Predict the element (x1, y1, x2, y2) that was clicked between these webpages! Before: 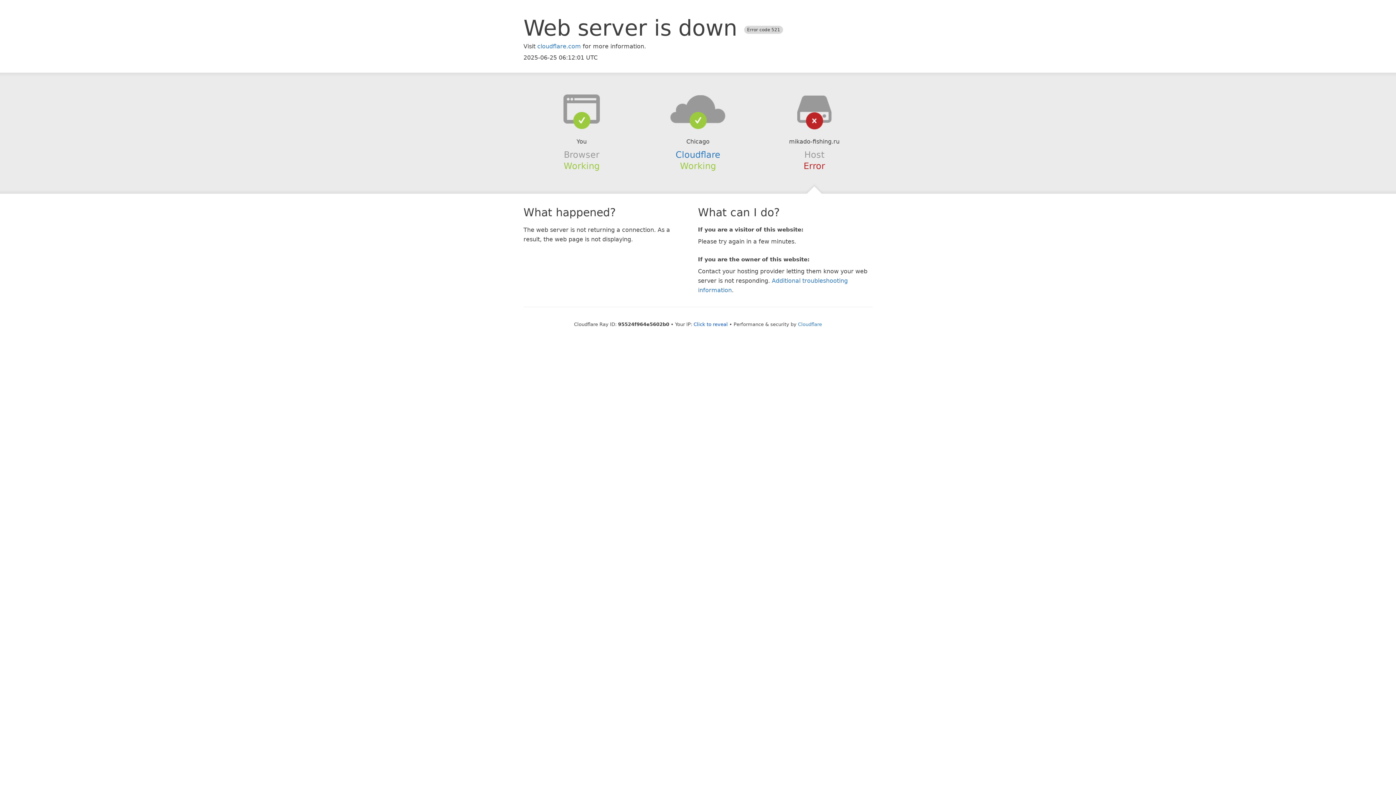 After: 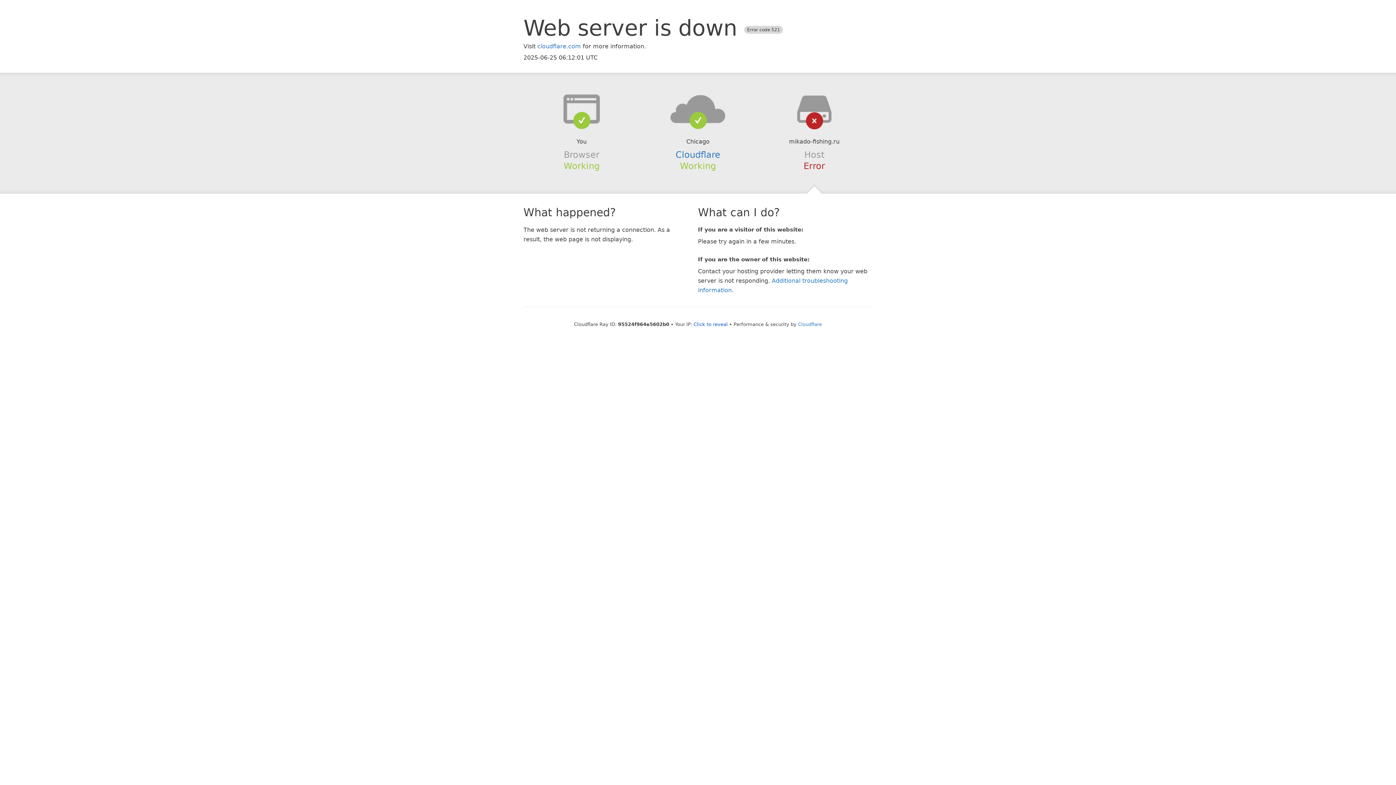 Action: bbox: (639, 94, 756, 123)